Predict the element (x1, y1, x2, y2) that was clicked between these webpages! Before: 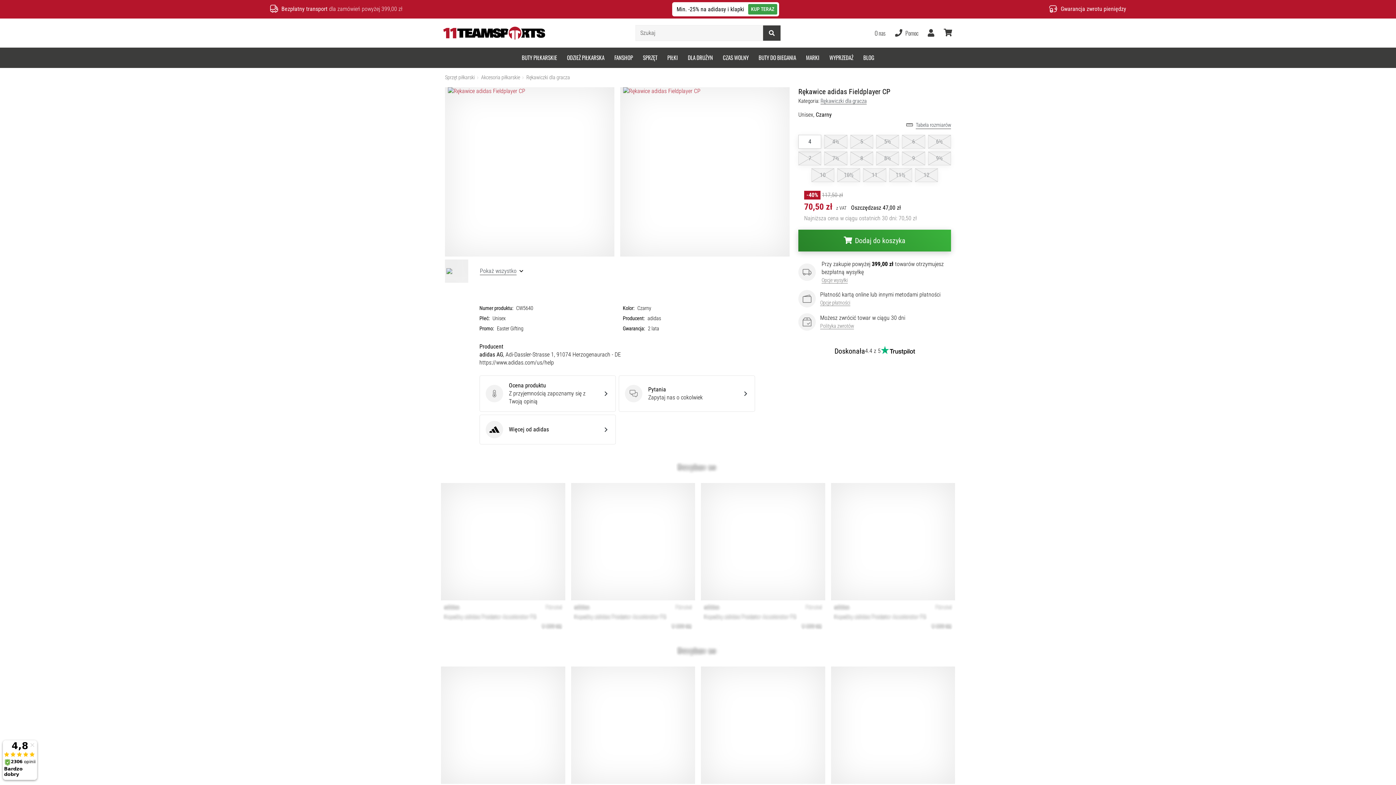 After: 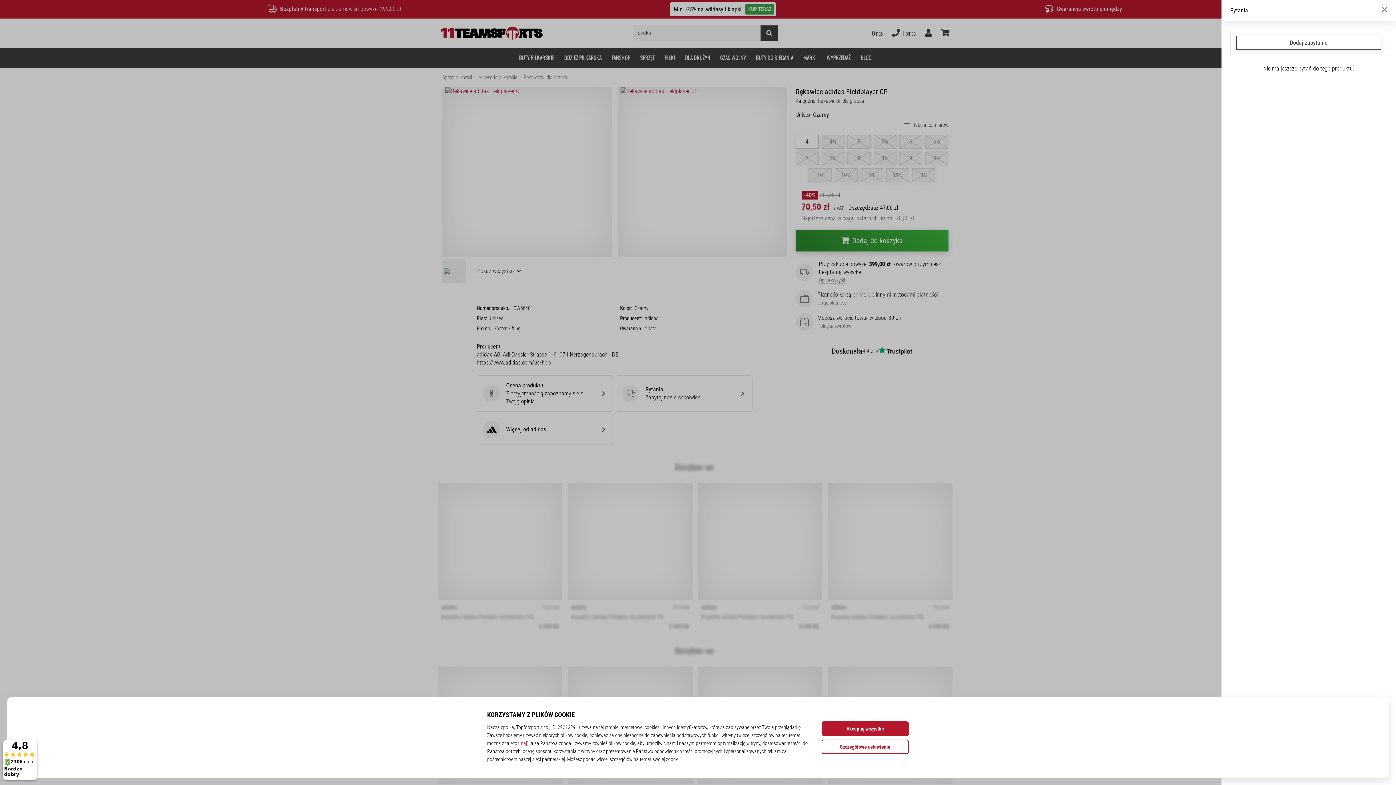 Action: bbox: (618, 417, 755, 453) label: Pytania
Pytania
Zapytaj nas o cokolwiek